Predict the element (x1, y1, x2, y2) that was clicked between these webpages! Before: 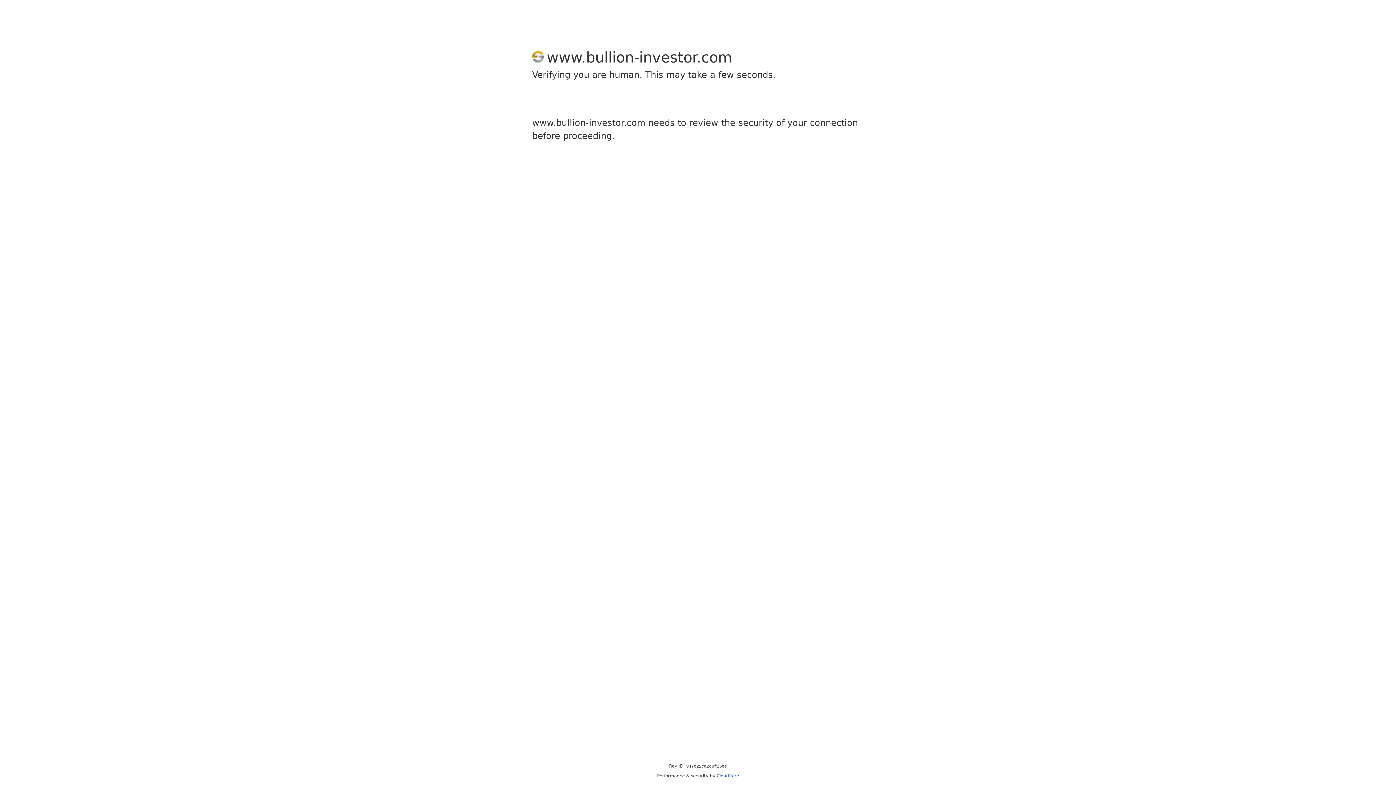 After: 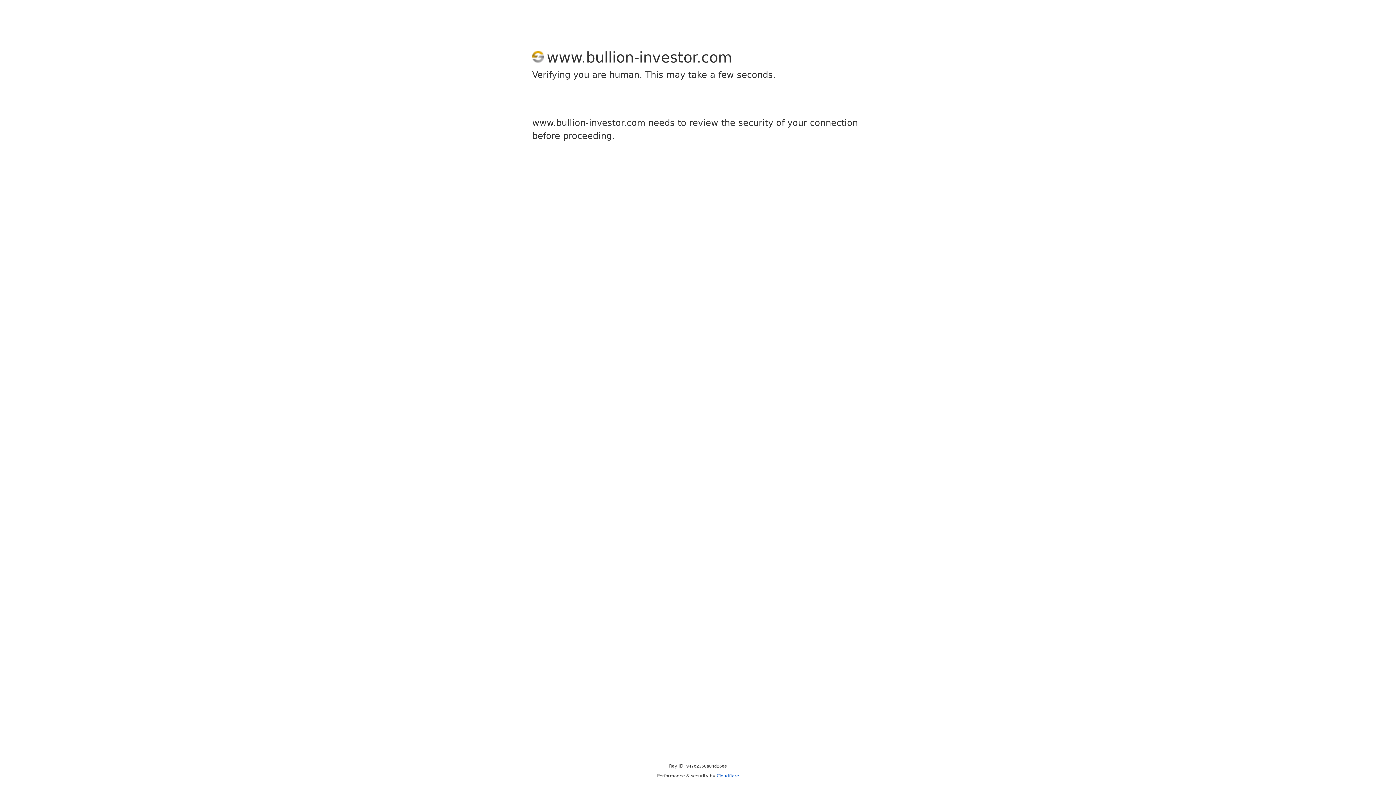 Action: label: Cloudflare bbox: (716, 773, 739, 778)